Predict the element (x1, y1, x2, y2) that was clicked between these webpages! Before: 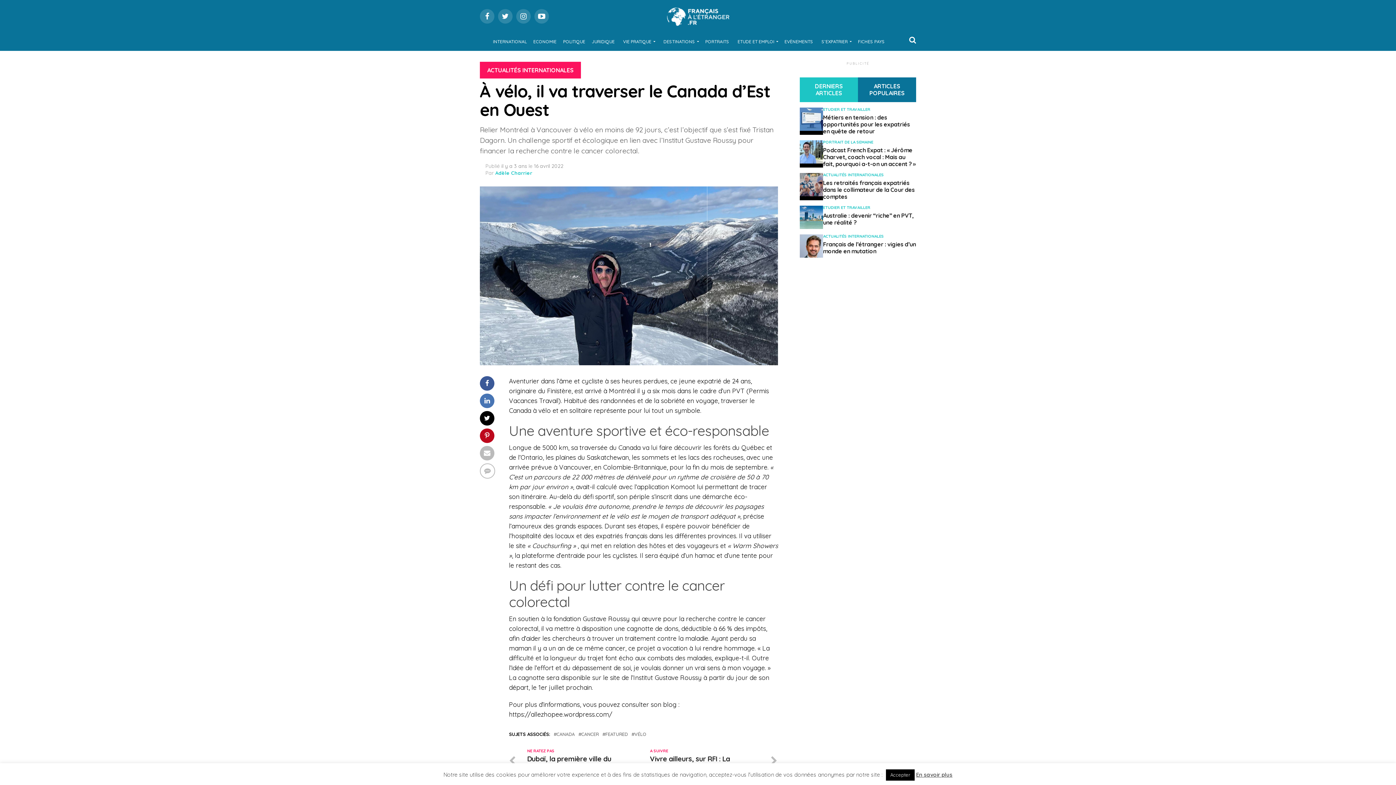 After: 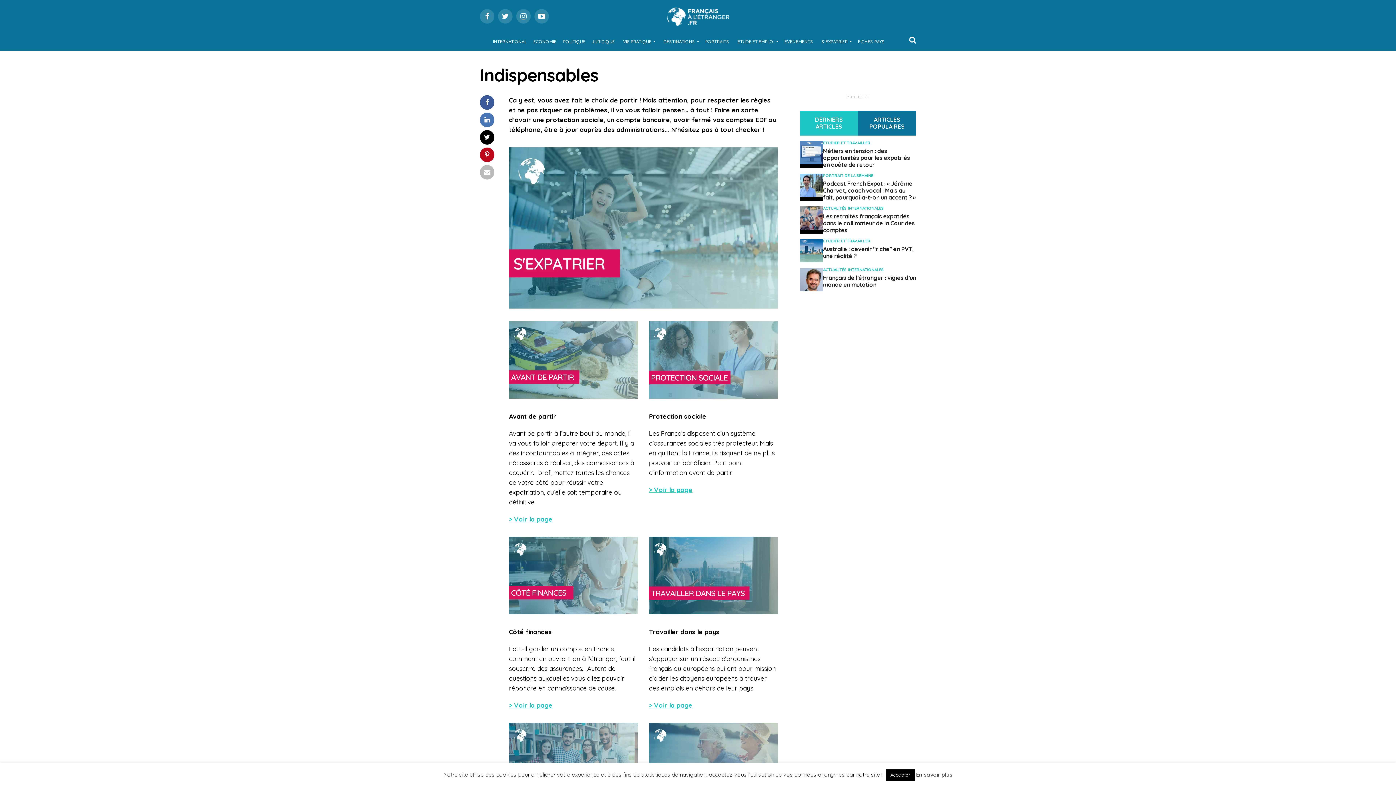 Action: bbox: (817, 32, 854, 50) label: S’EXPATRIER